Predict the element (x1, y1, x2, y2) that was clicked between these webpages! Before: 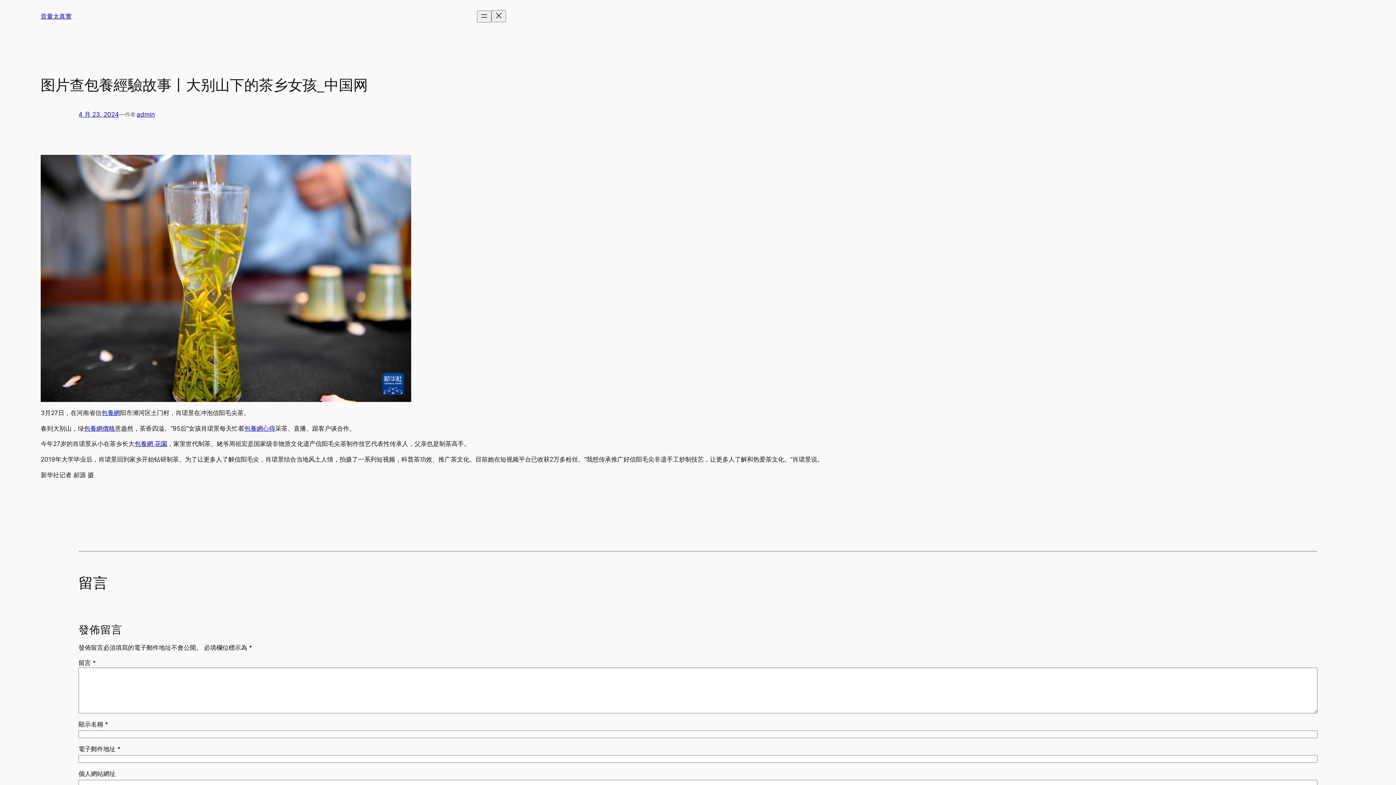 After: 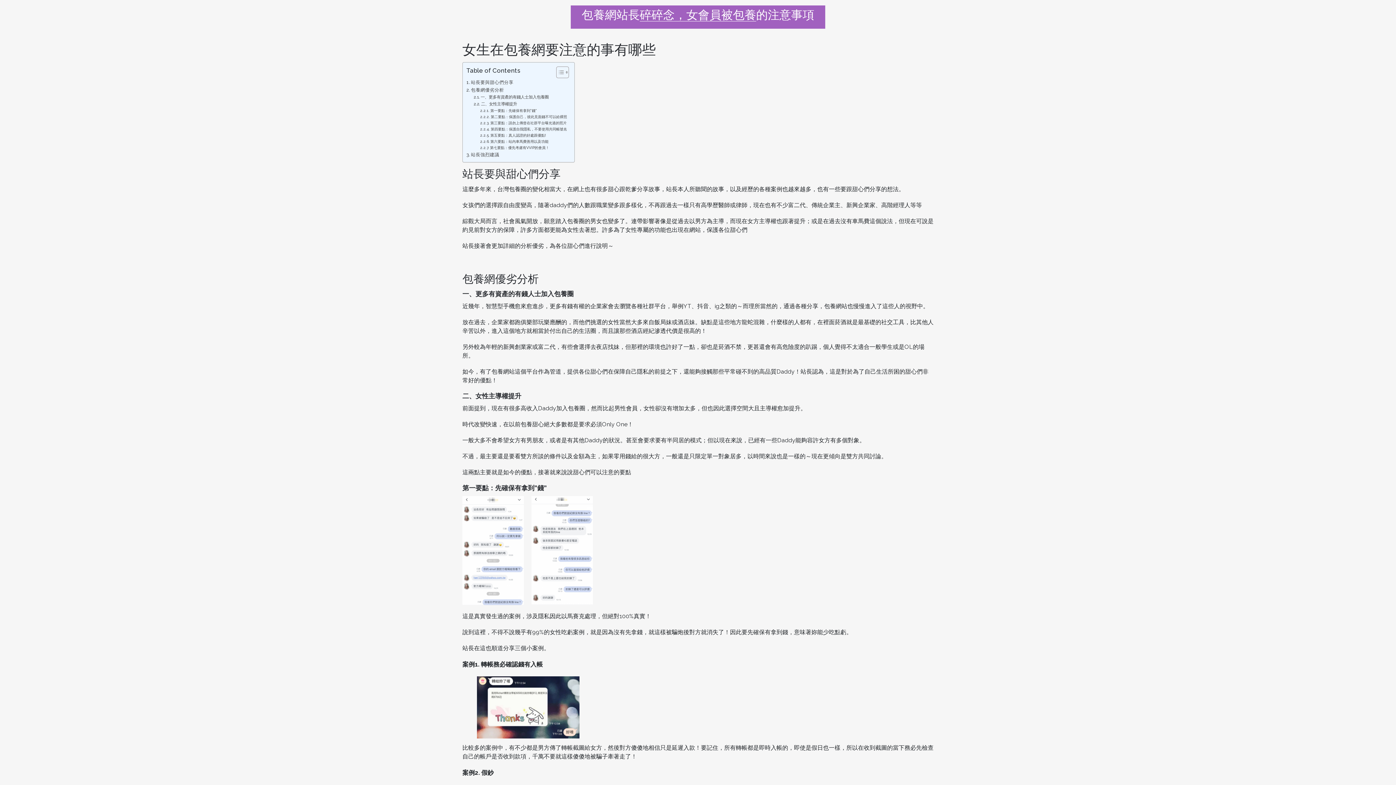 Action: bbox: (244, 424, 275, 432) label: 包養網心得